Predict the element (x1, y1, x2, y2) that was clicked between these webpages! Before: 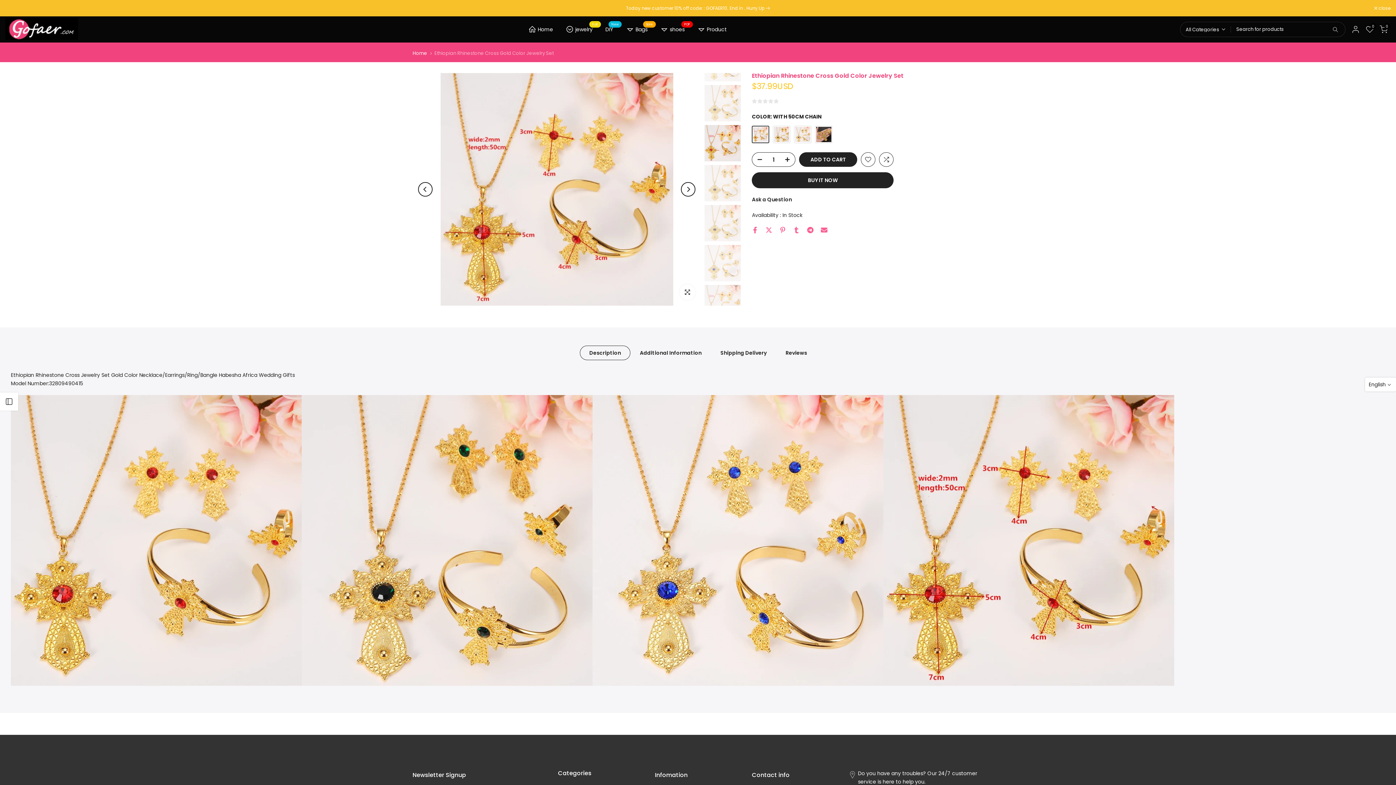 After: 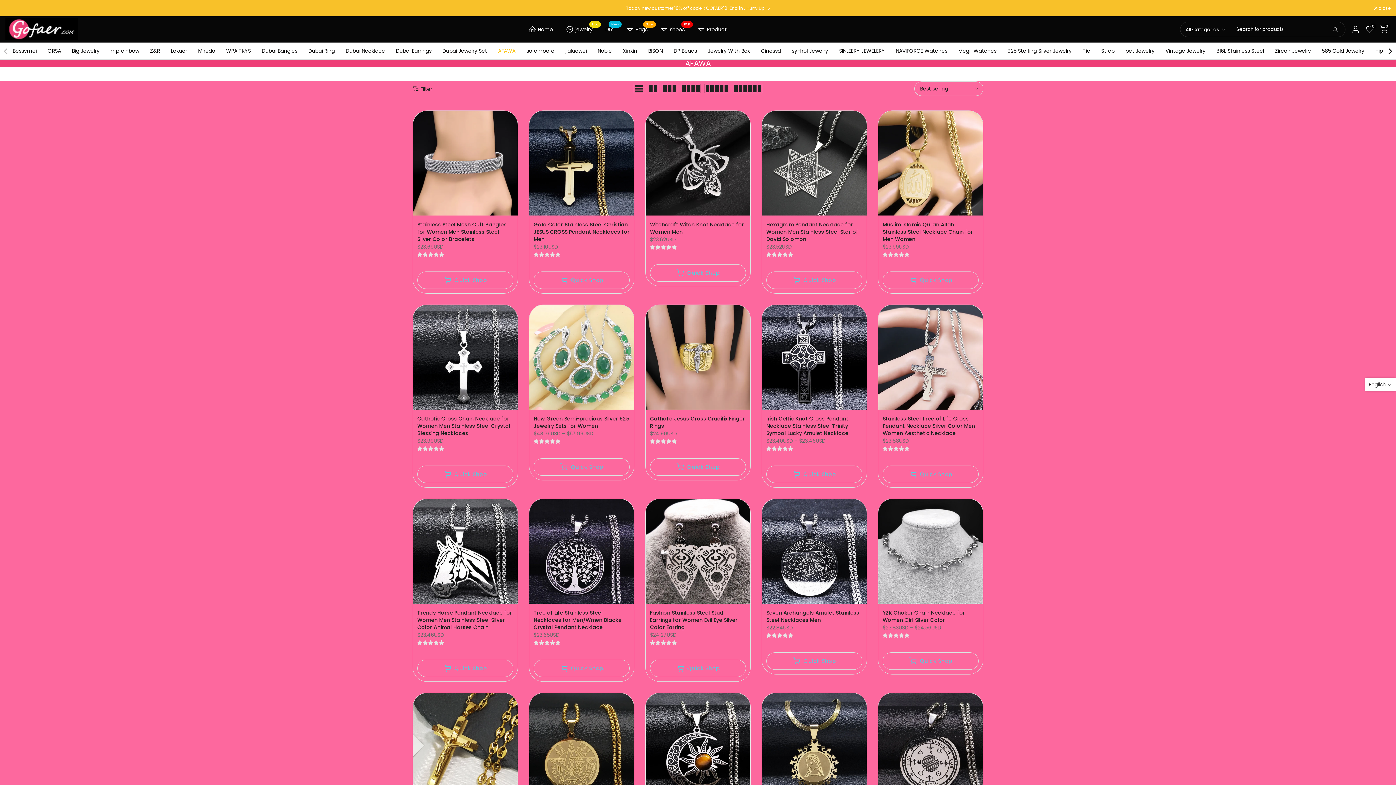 Action: label: jewelry
hot bbox: (559, 23, 599, 35)